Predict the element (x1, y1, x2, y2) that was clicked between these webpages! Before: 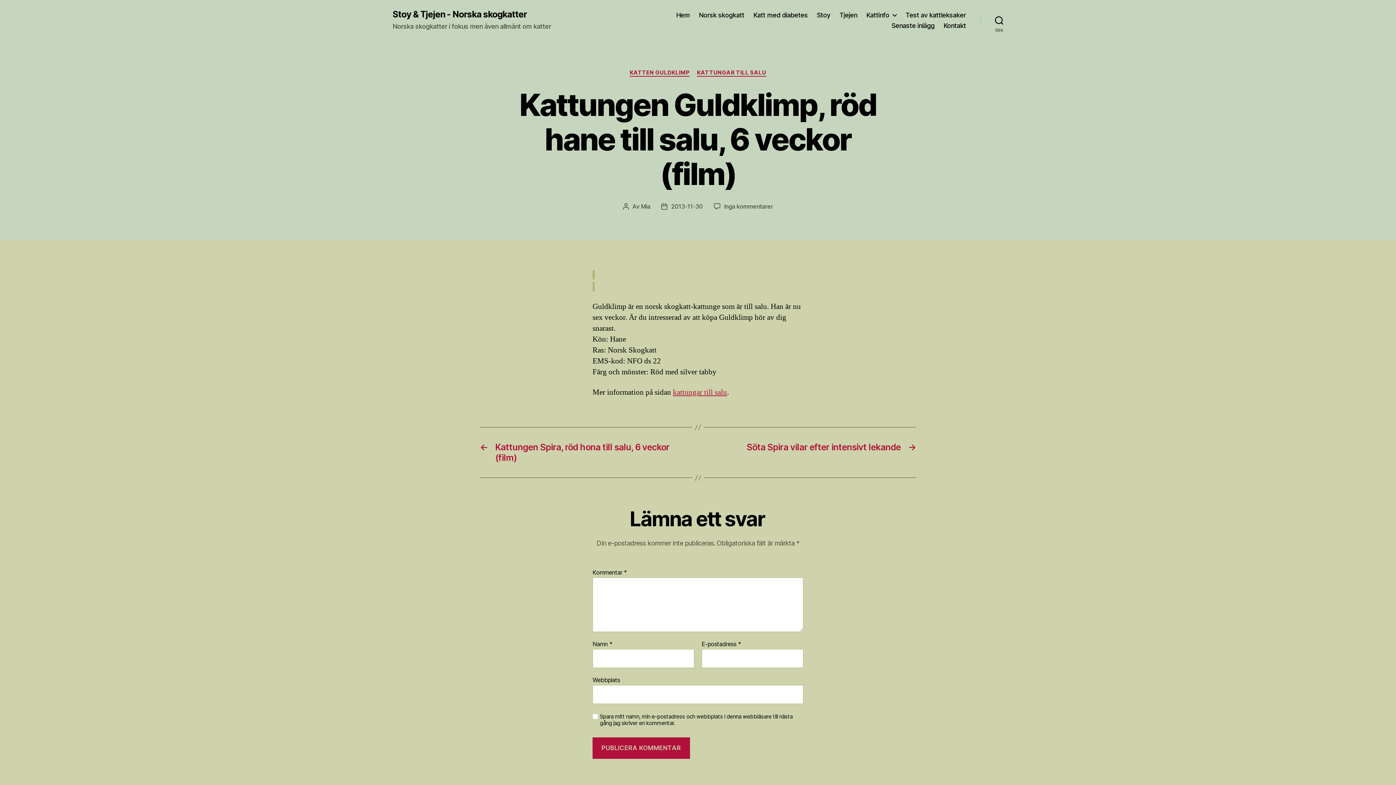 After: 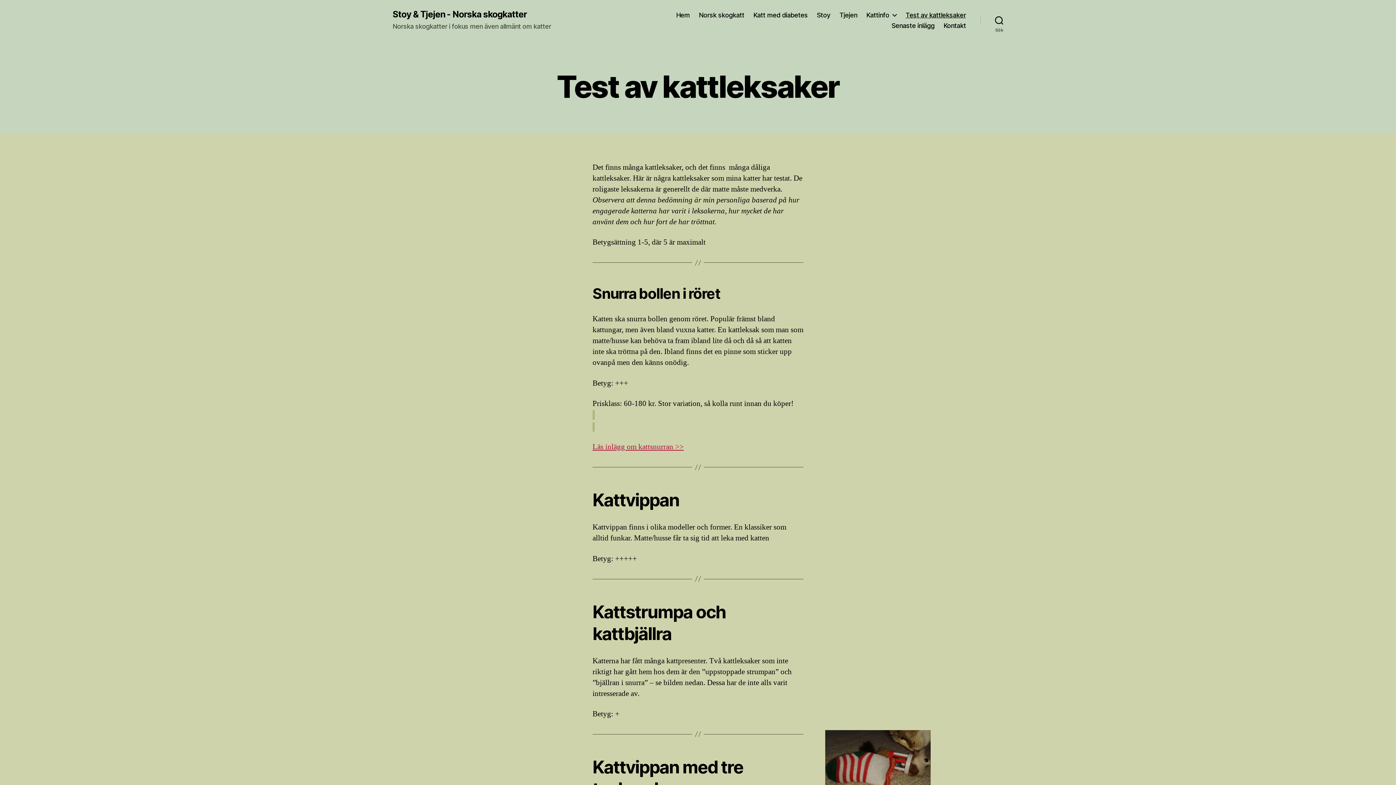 Action: bbox: (905, 11, 966, 18) label: Test av kattleksaker